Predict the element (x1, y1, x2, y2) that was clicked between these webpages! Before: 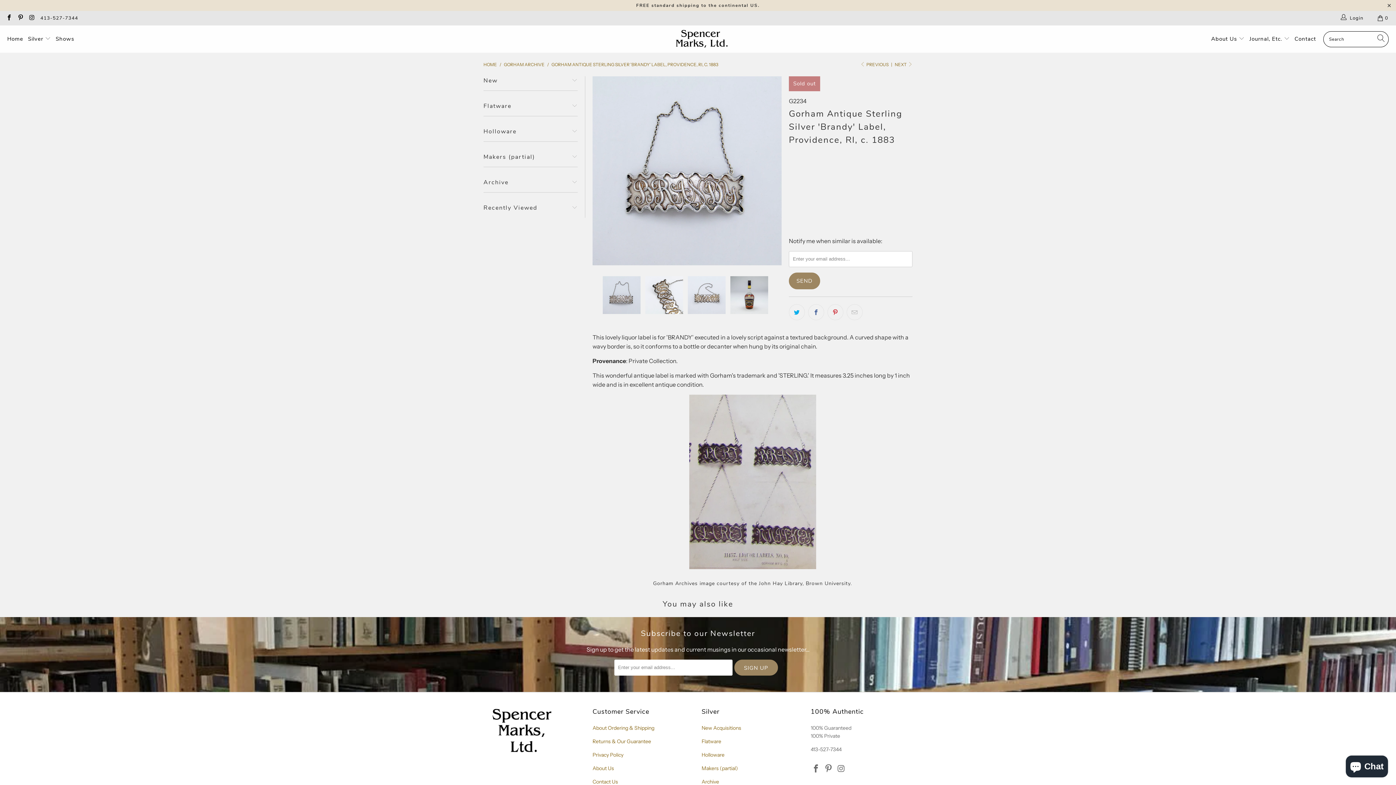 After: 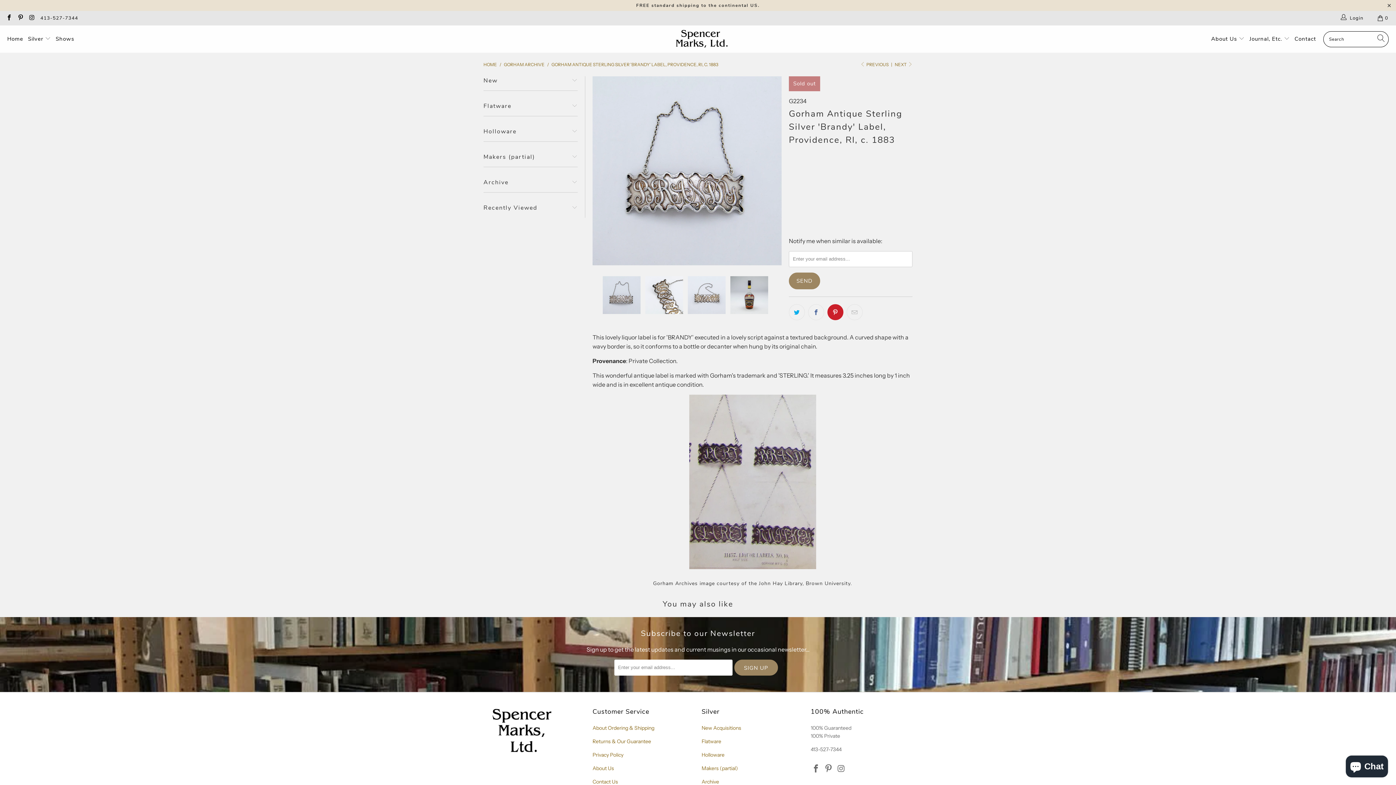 Action: bbox: (827, 304, 843, 320)